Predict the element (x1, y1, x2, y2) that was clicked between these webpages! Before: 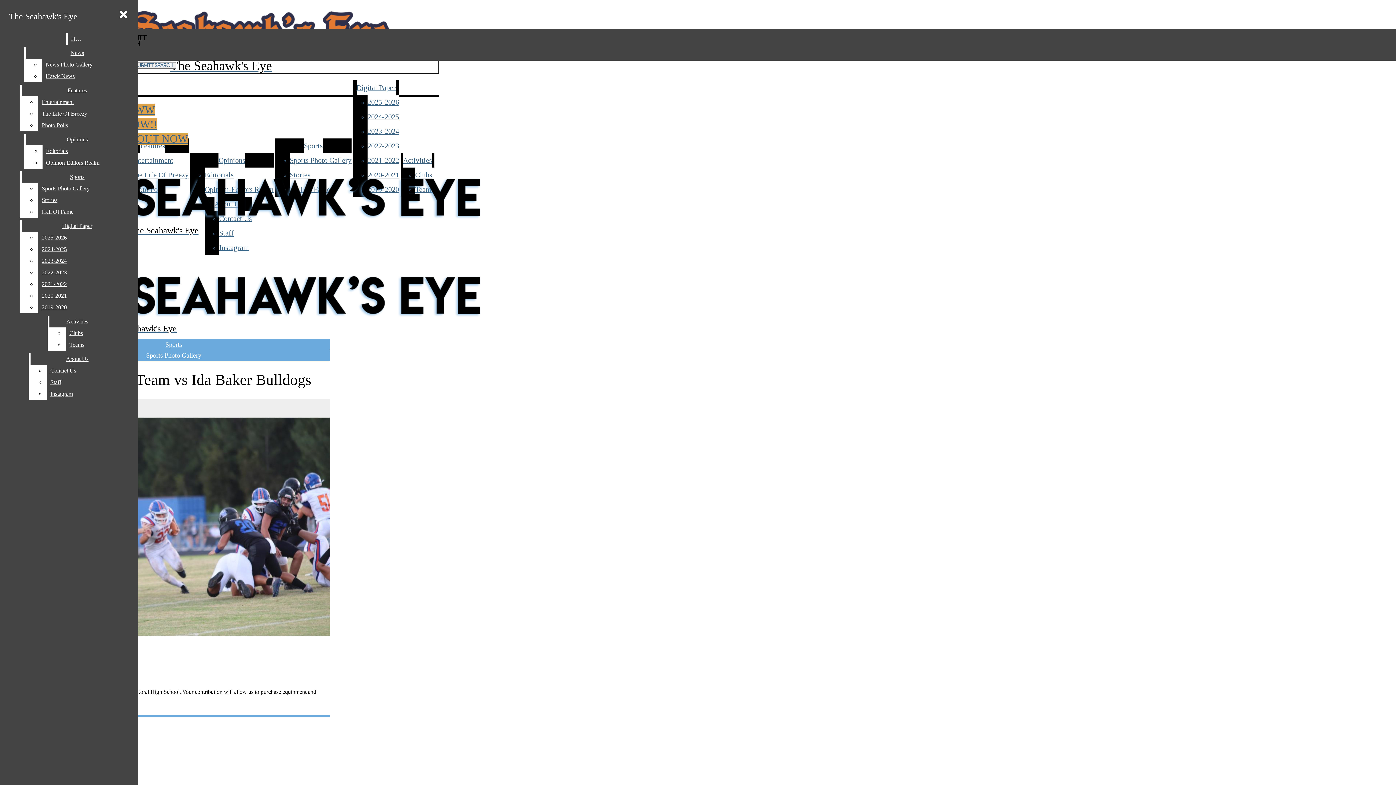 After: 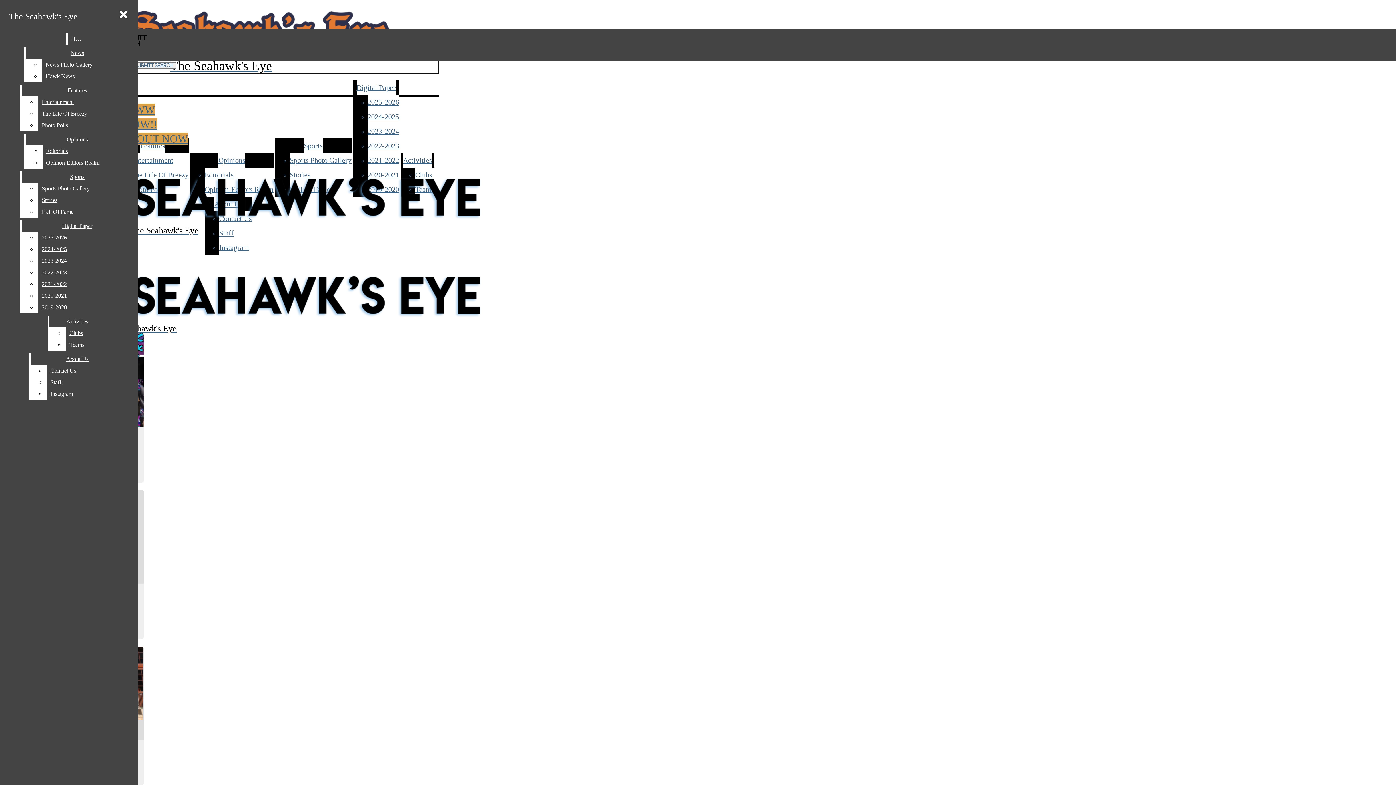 Action: label: Features bbox: (140, 138, 165, 153)